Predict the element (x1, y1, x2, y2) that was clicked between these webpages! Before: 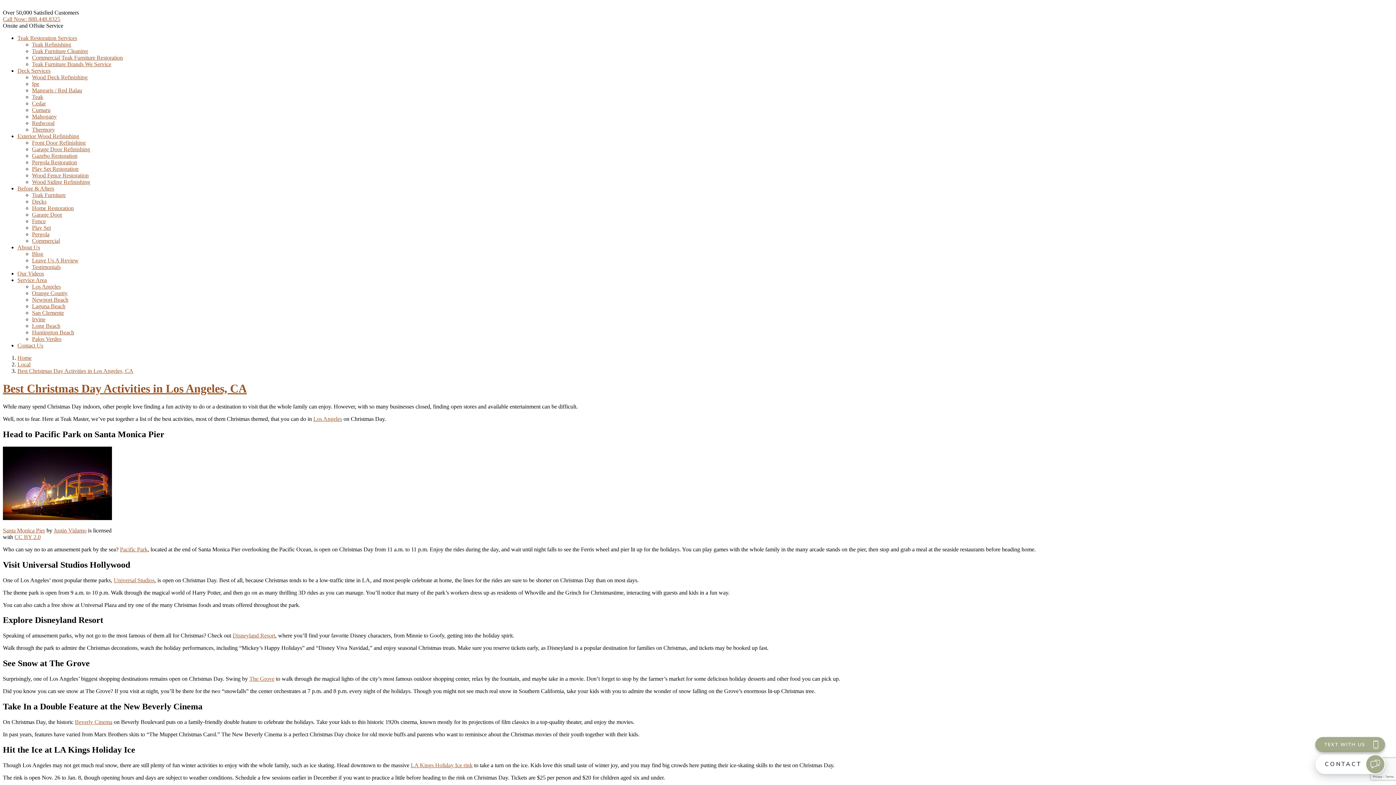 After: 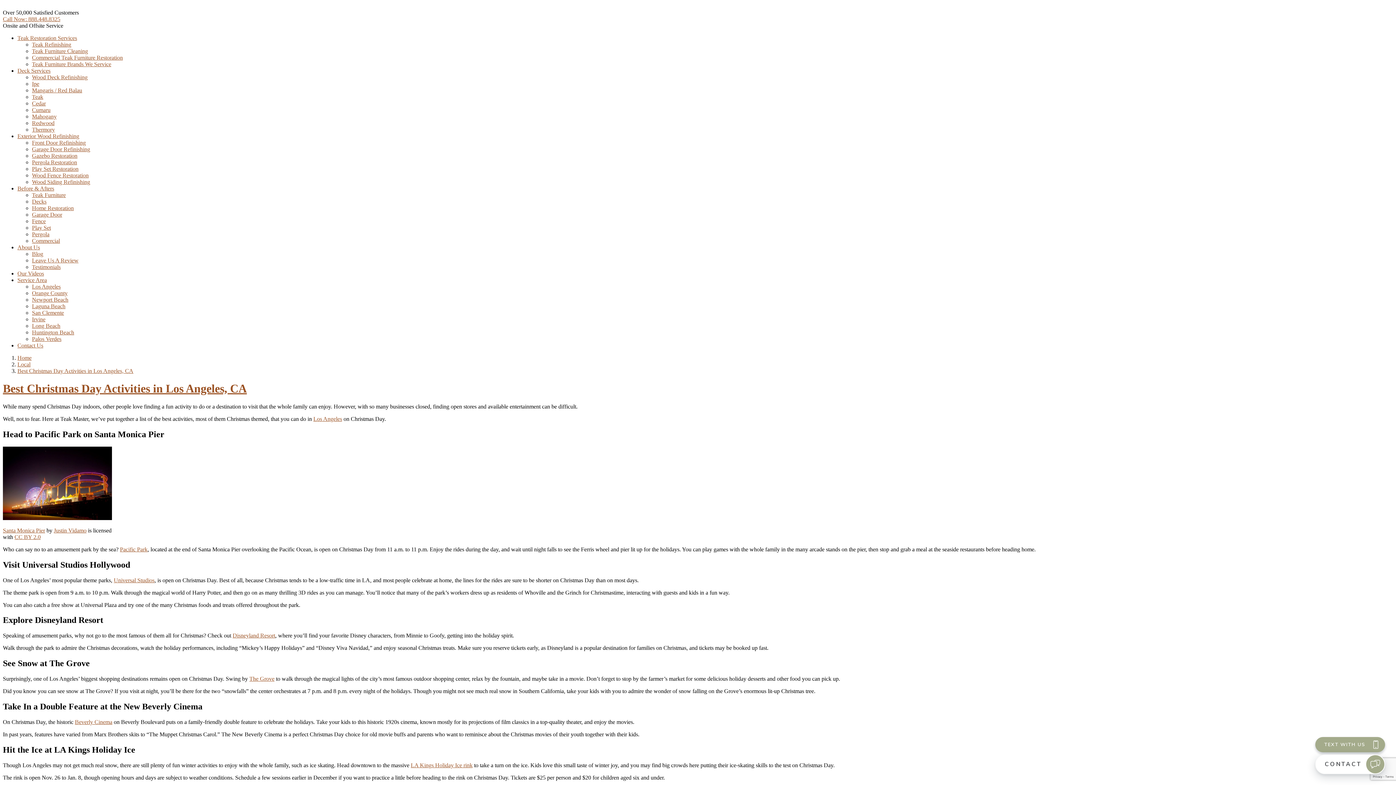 Action: bbox: (2, 382, 246, 395) label: Best Christmas Day Activities in Los Angeles, CA